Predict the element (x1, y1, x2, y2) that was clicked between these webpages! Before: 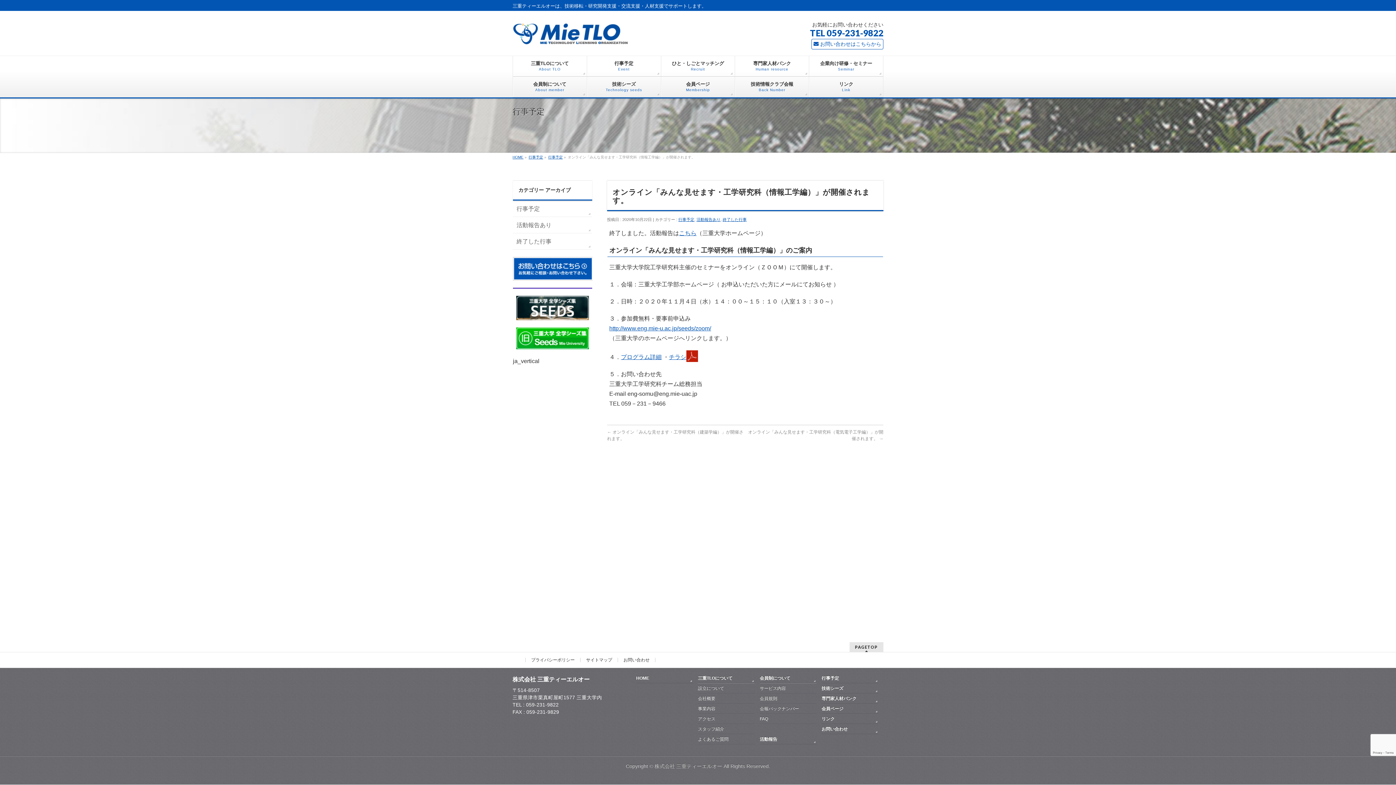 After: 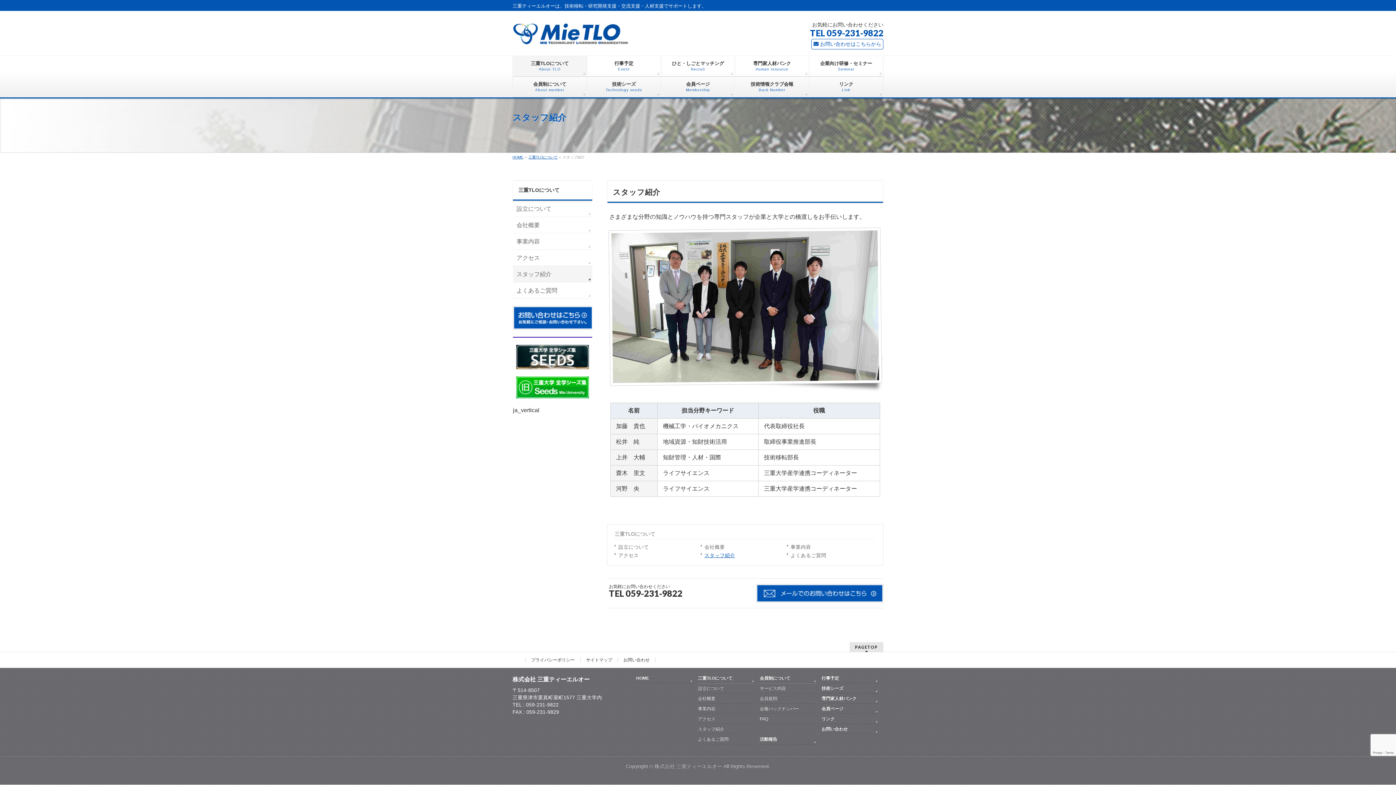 Action: bbox: (698, 726, 755, 734) label: スタッフ紹介